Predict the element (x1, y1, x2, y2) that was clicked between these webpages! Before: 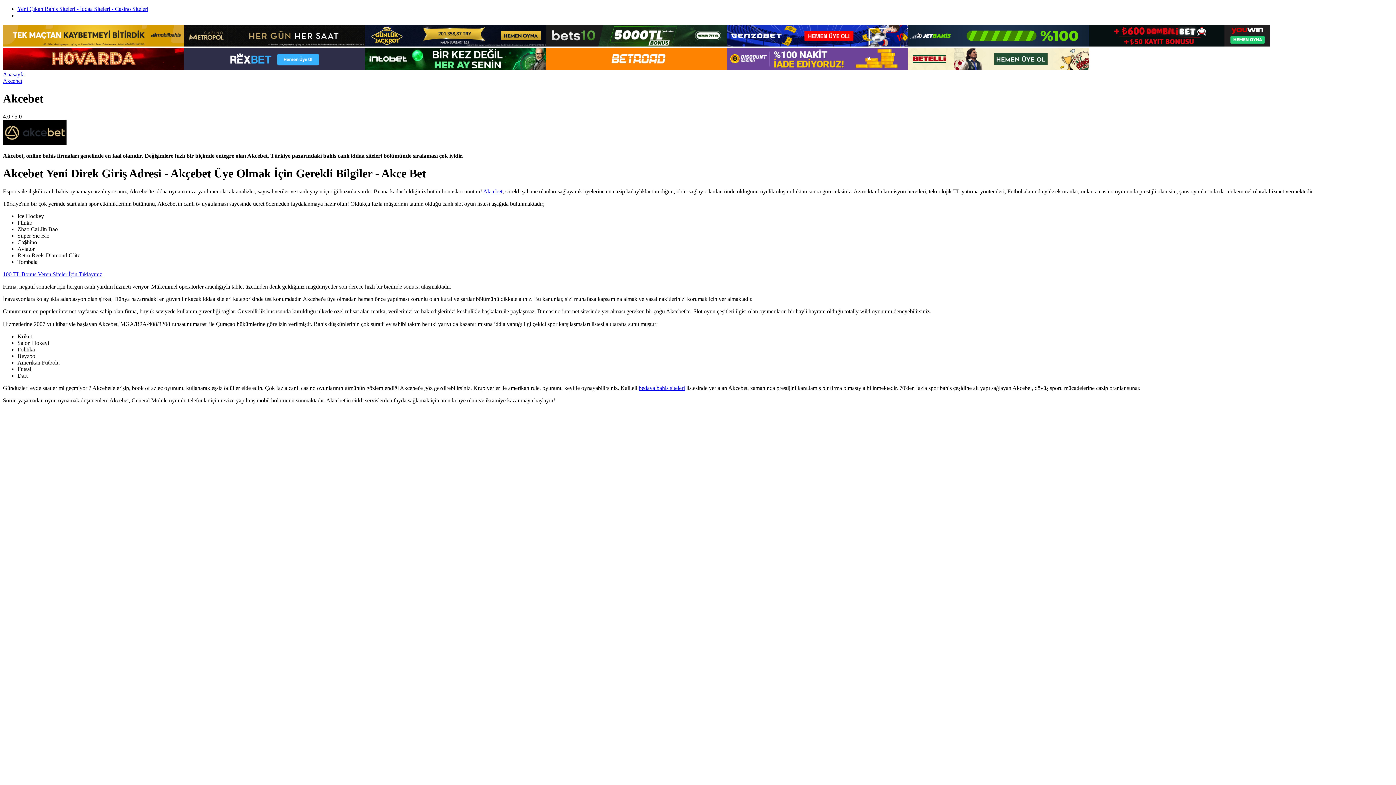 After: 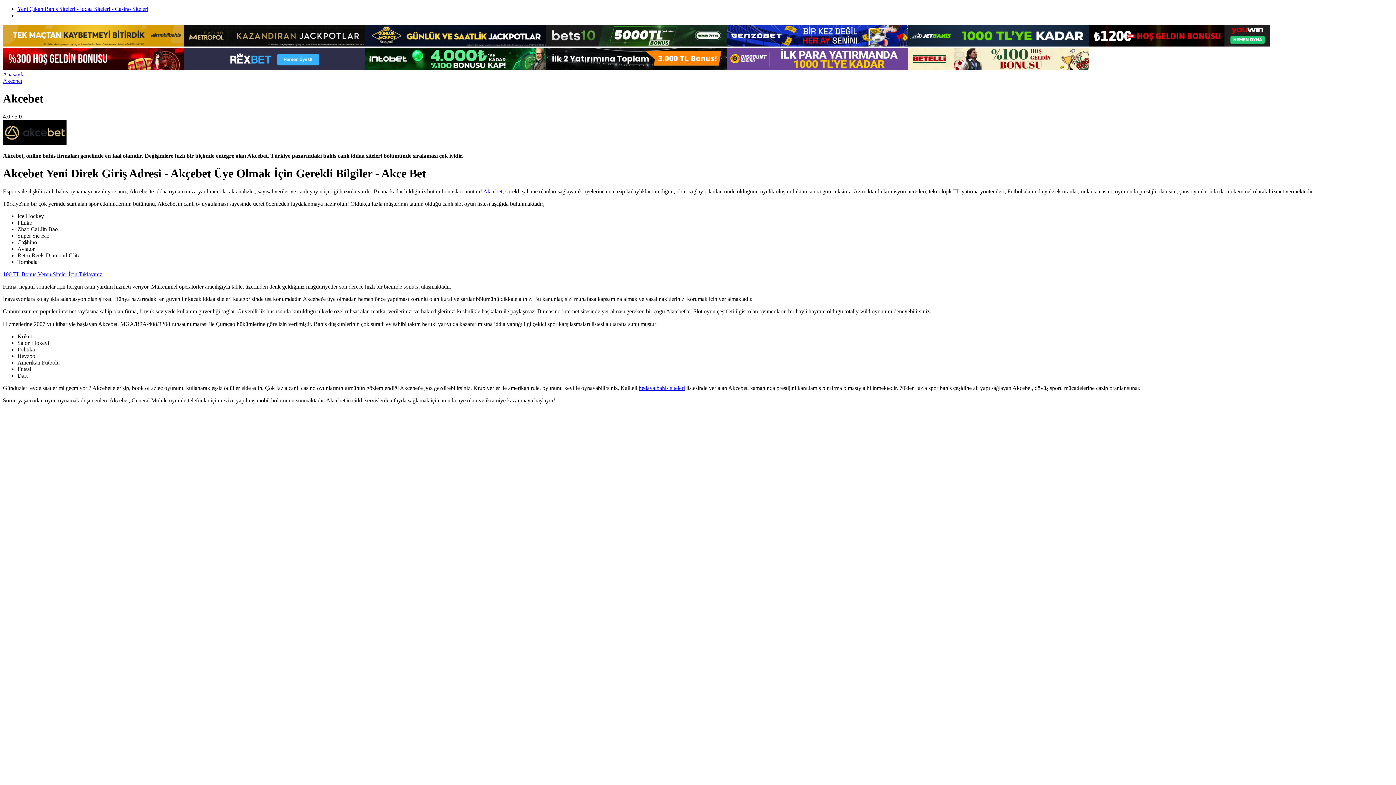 Action: bbox: (2, 271, 102, 277) label: 100 TL Bonus Veren Siteler İçin Tıklayınız